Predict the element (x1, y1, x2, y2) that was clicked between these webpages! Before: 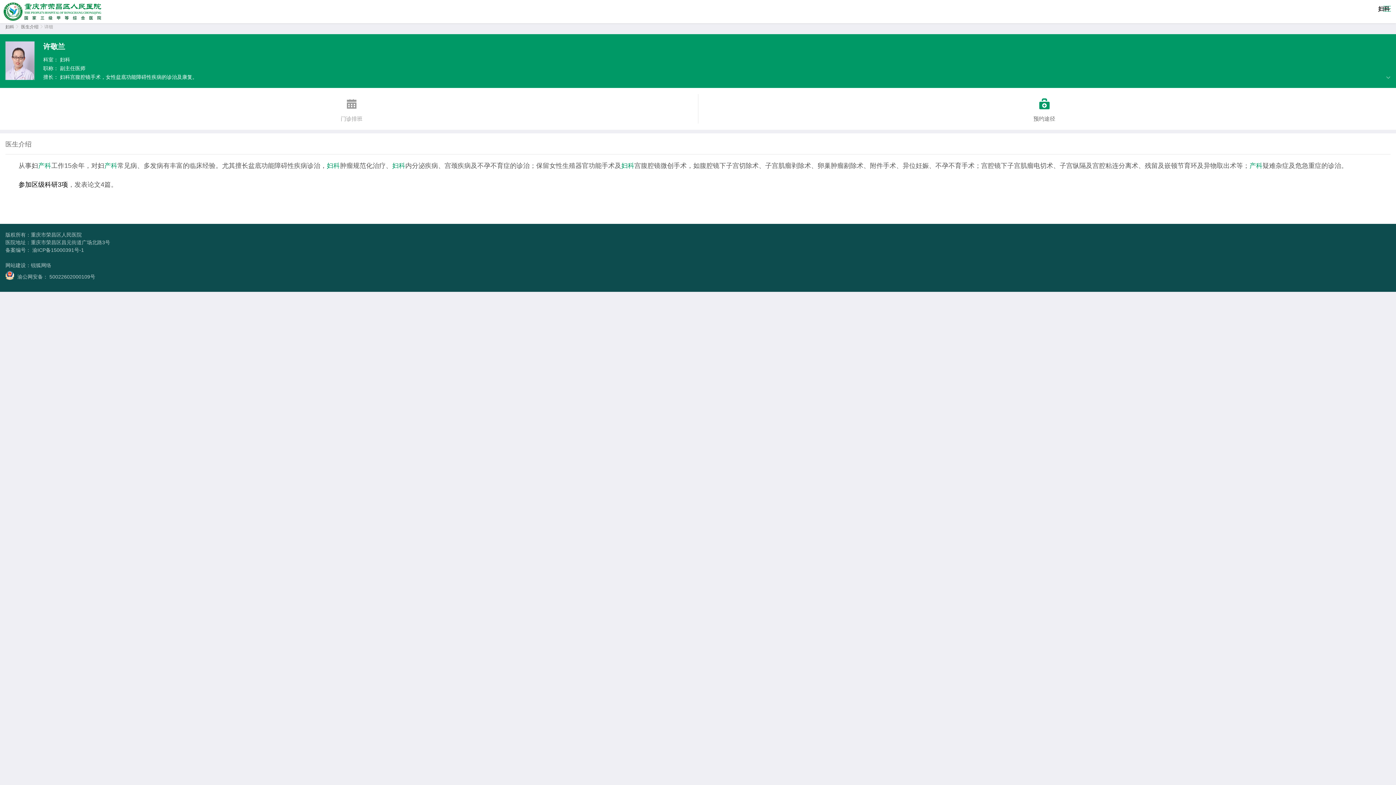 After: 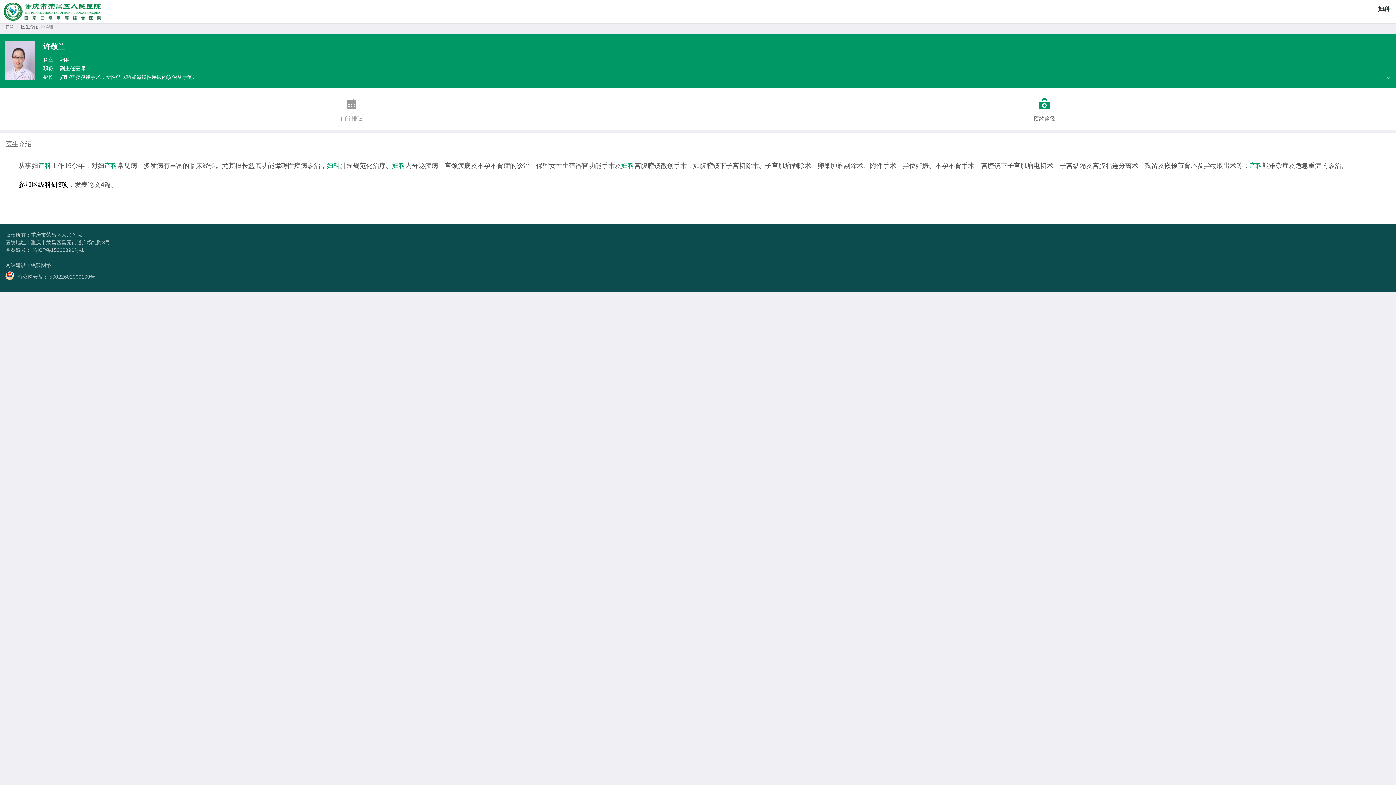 Action: label: 妇科 bbox: (326, 162, 340, 169)